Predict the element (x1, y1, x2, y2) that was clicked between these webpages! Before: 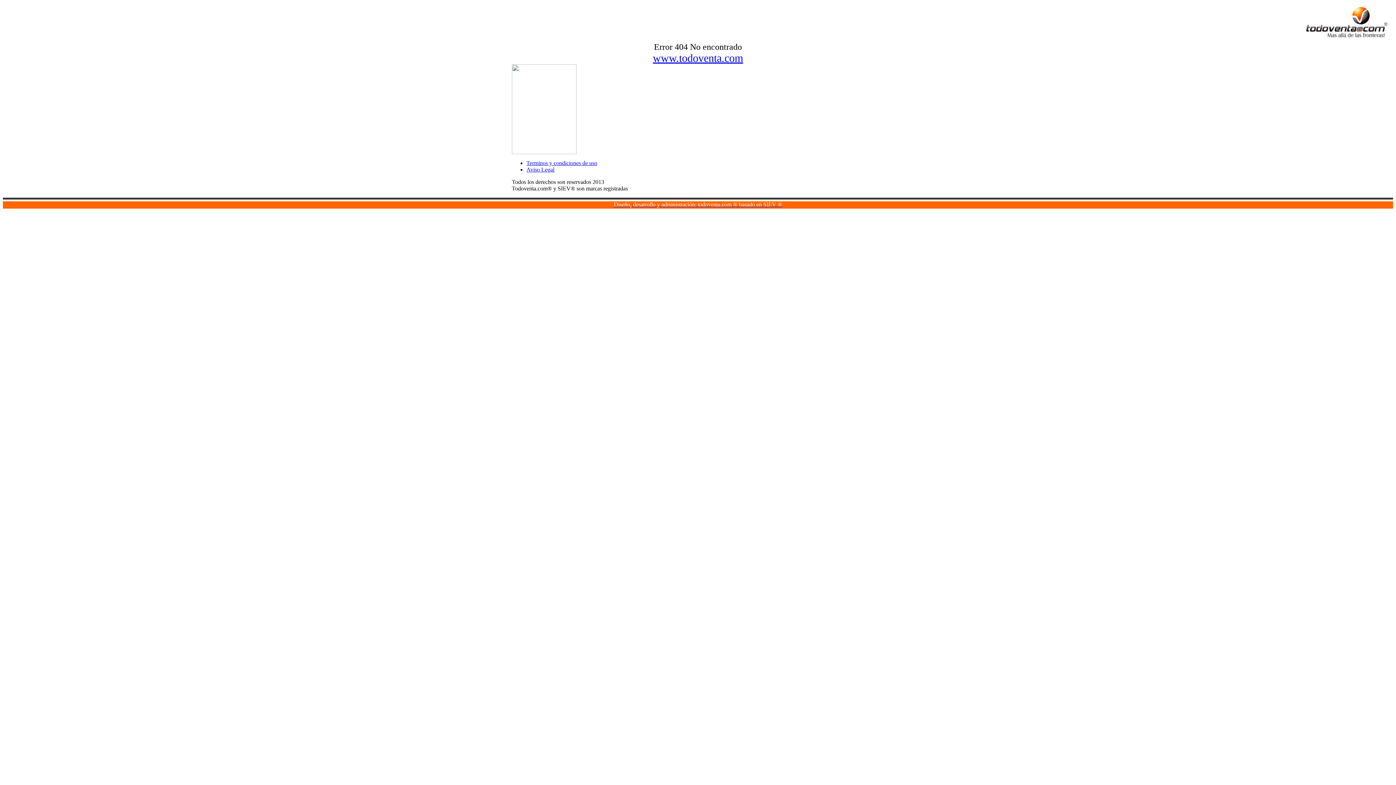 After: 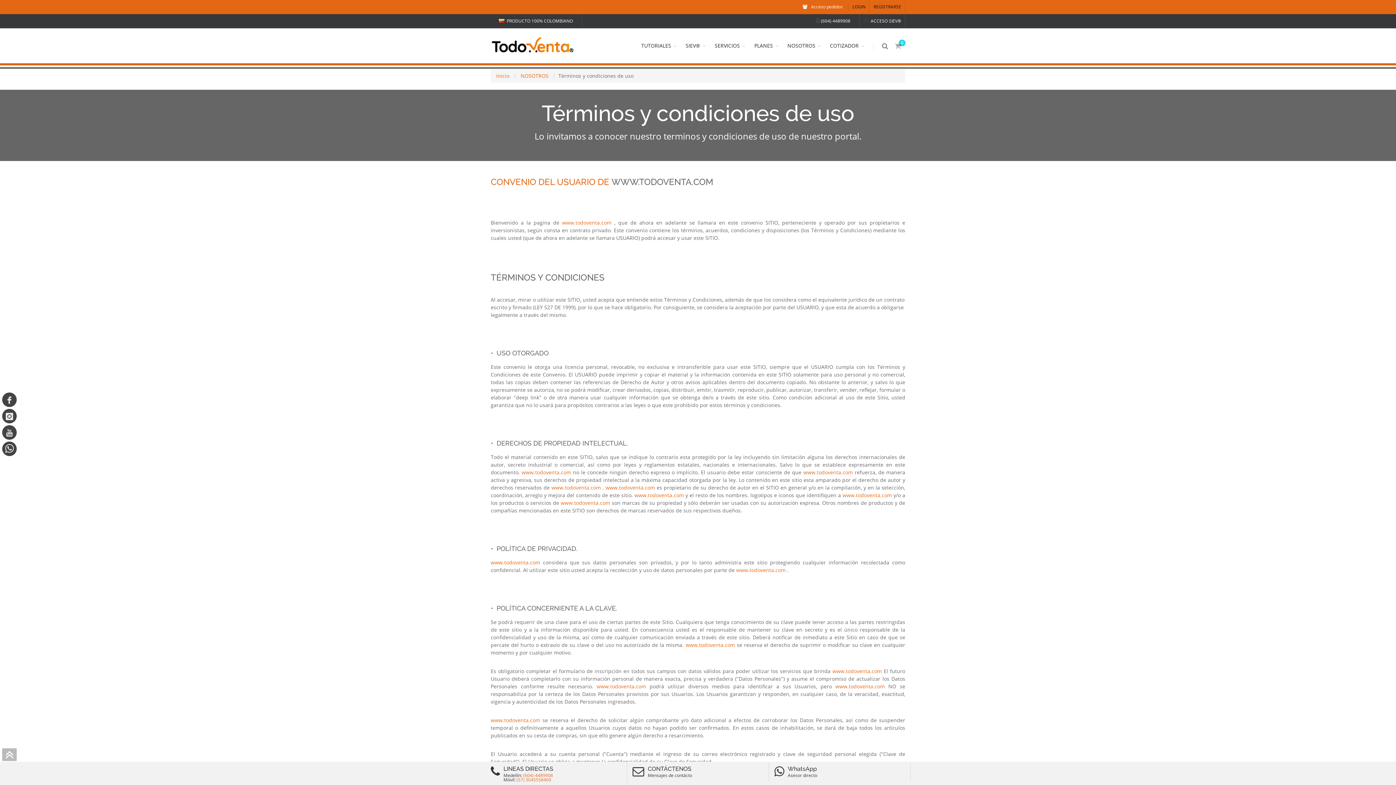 Action: bbox: (526, 160, 597, 166) label: Terminos y condiciones de uso